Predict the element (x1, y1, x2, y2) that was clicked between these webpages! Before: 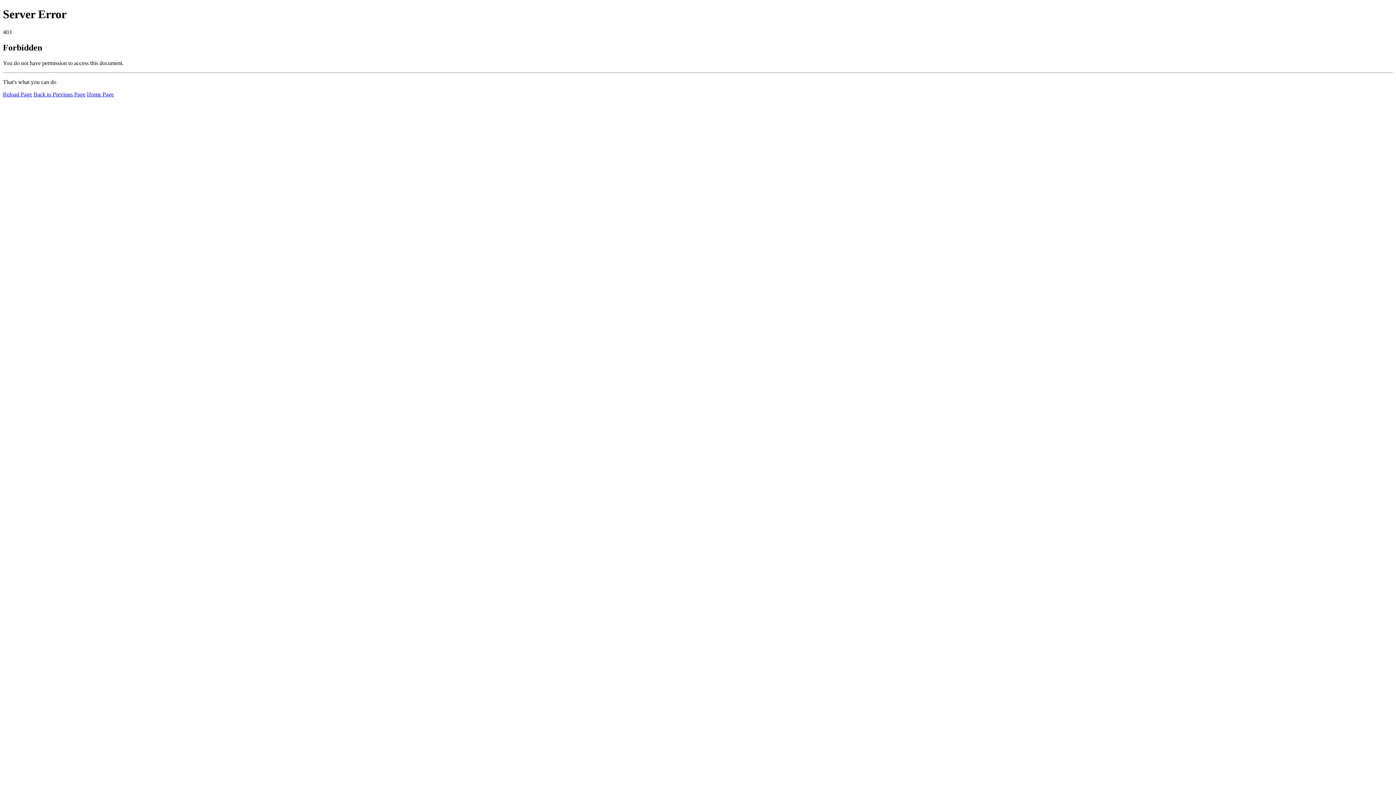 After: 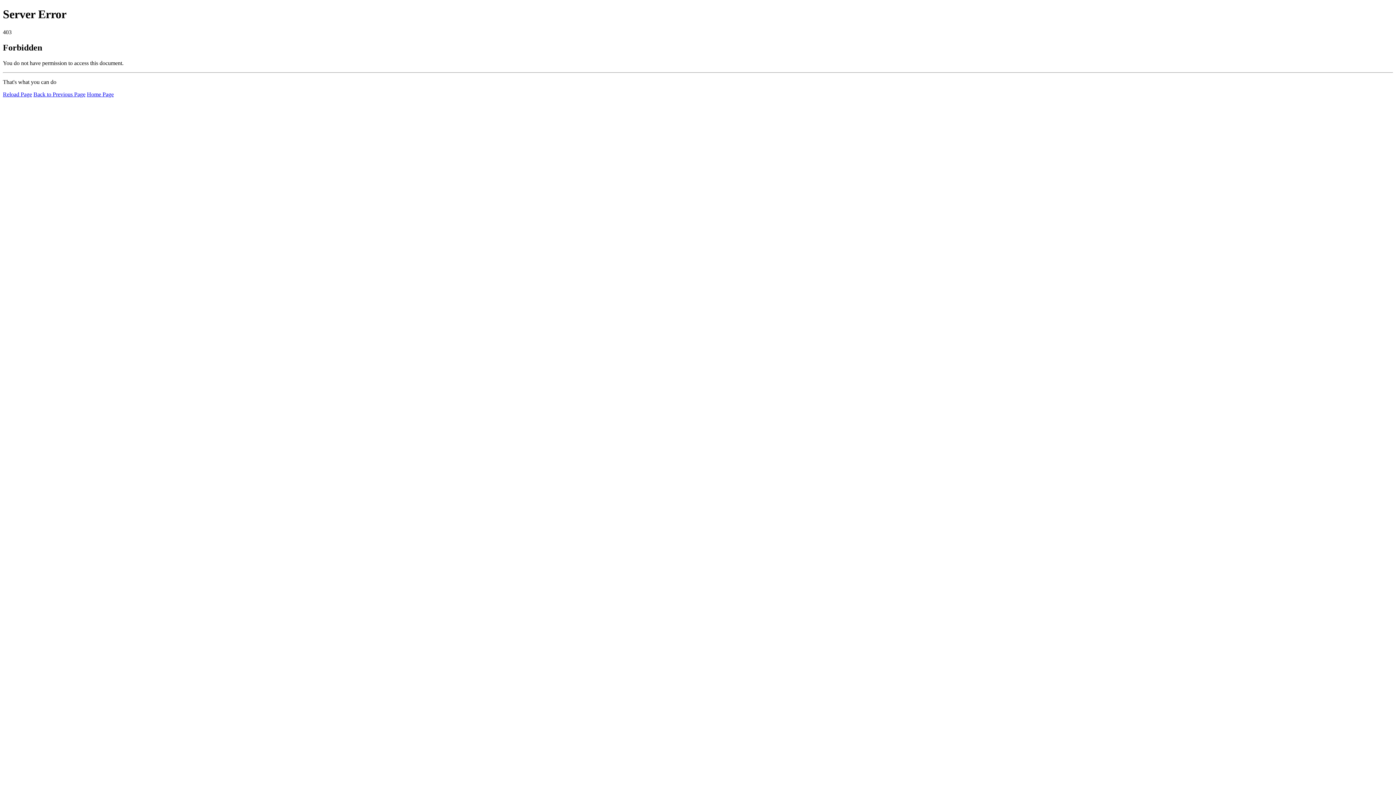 Action: label: Home Page bbox: (86, 91, 113, 97)